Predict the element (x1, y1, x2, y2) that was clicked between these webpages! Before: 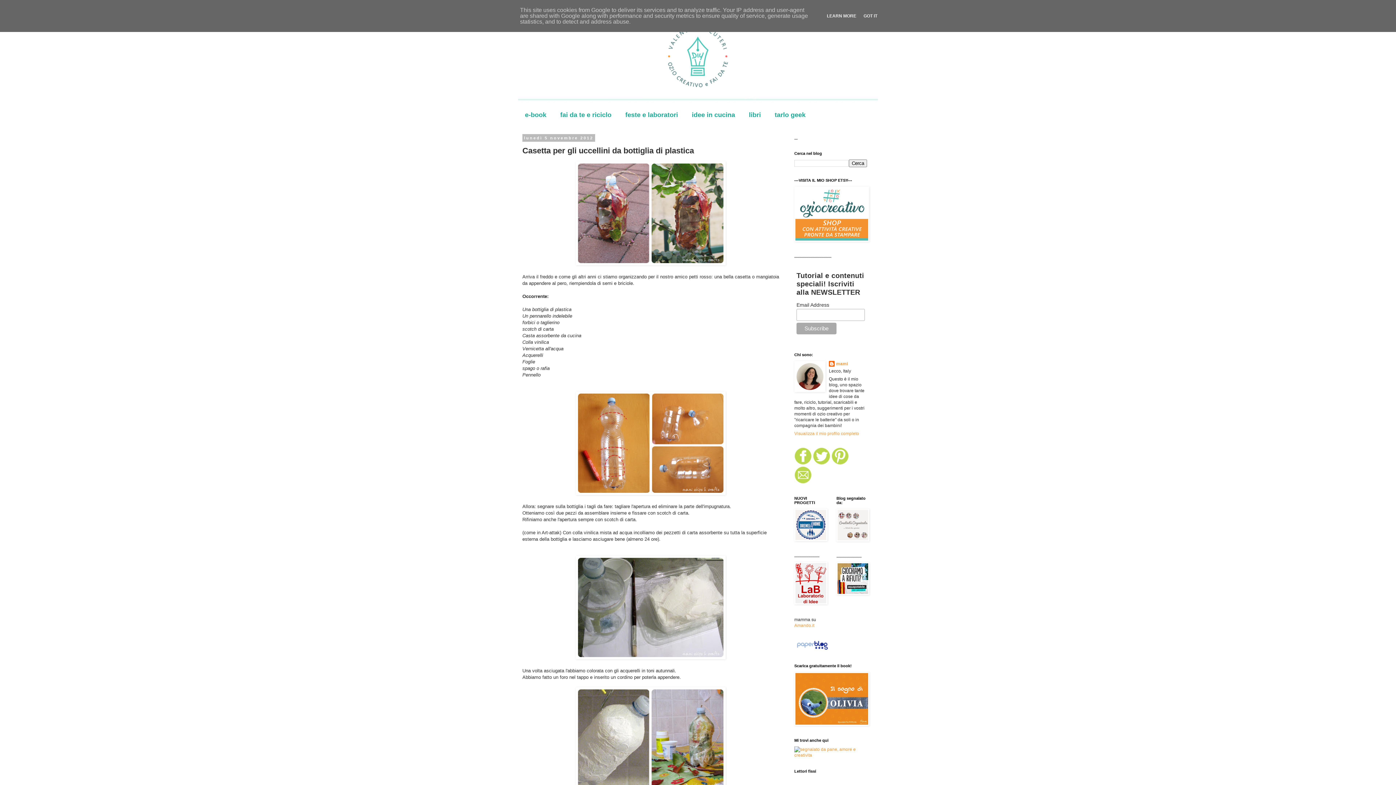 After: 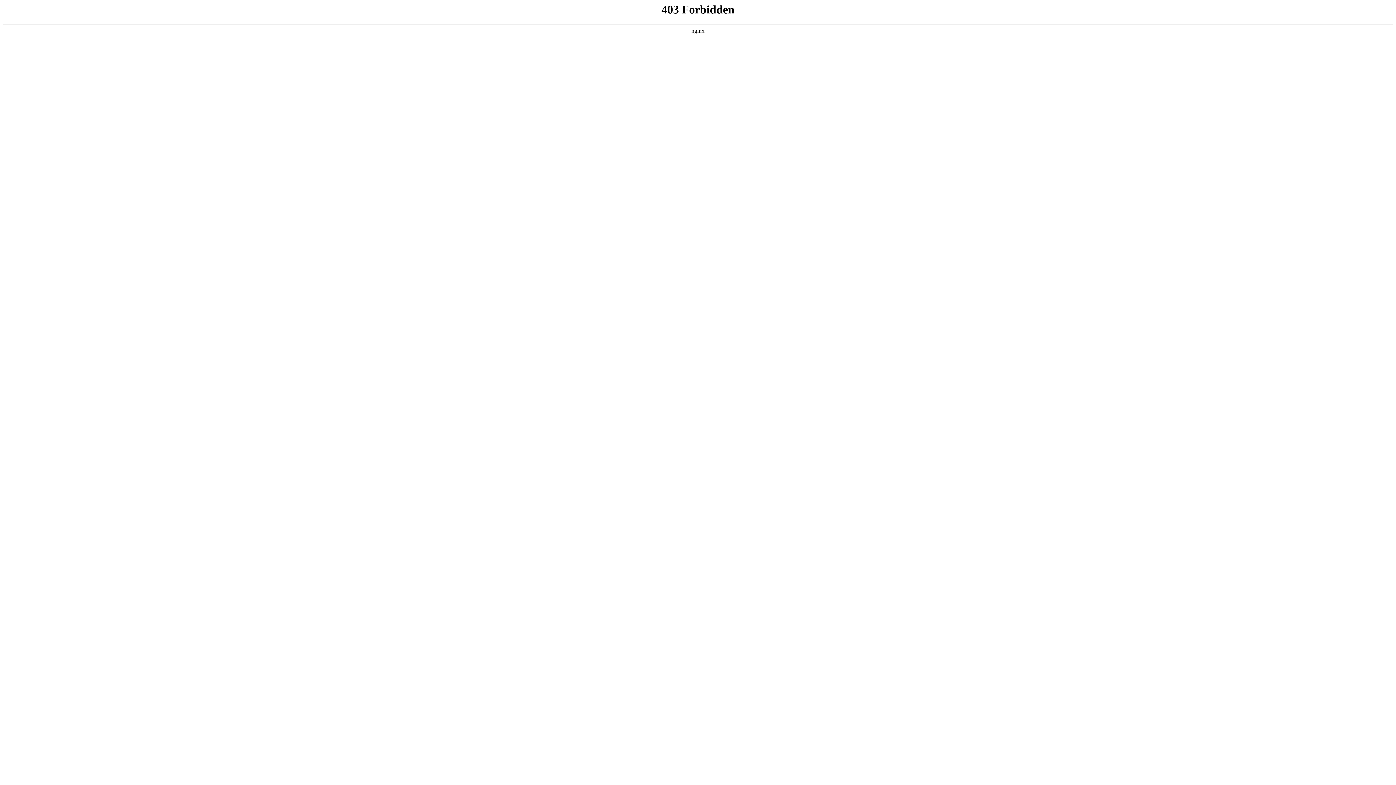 Action: bbox: (794, 623, 814, 628) label: Amando.it